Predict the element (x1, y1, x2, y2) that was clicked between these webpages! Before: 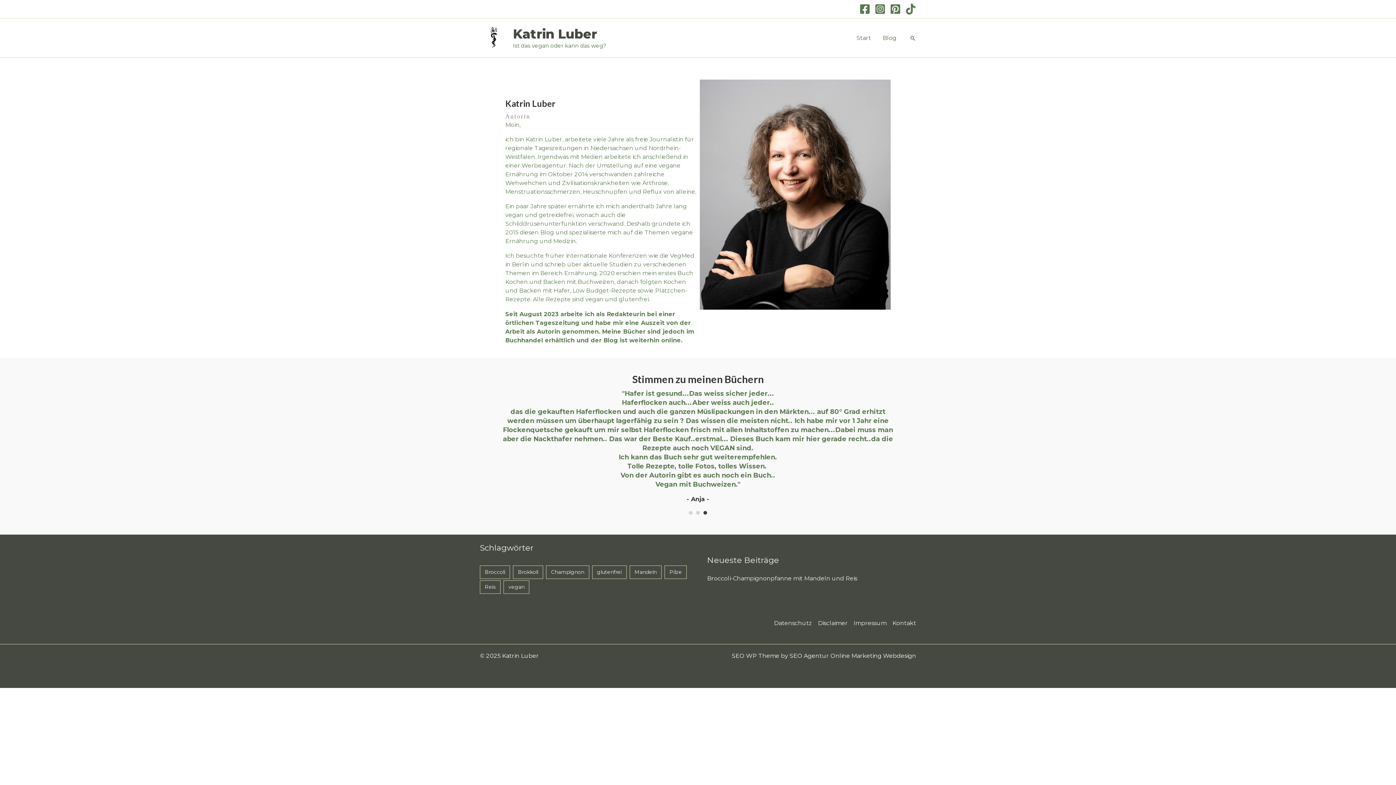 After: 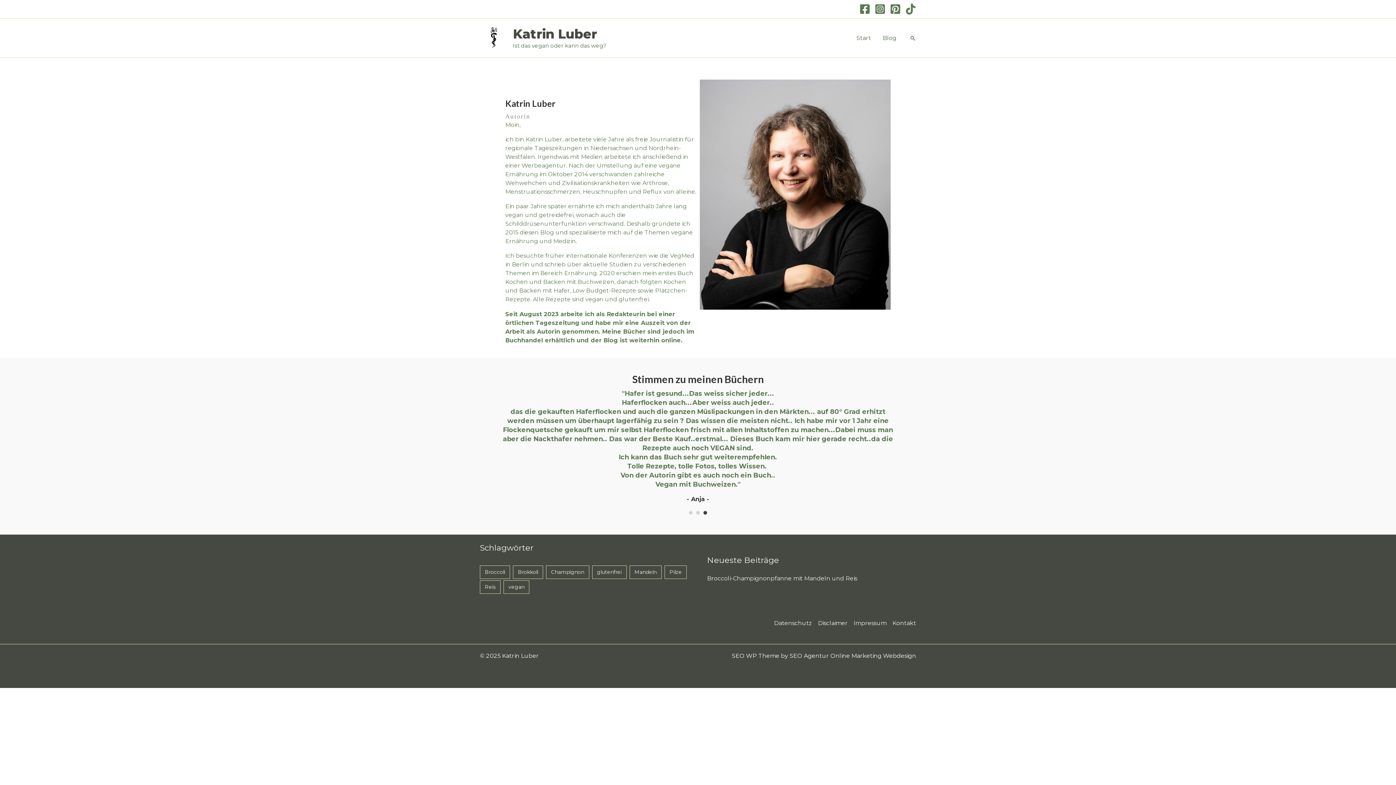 Action: bbox: (689, 438, 692, 442) label: 1